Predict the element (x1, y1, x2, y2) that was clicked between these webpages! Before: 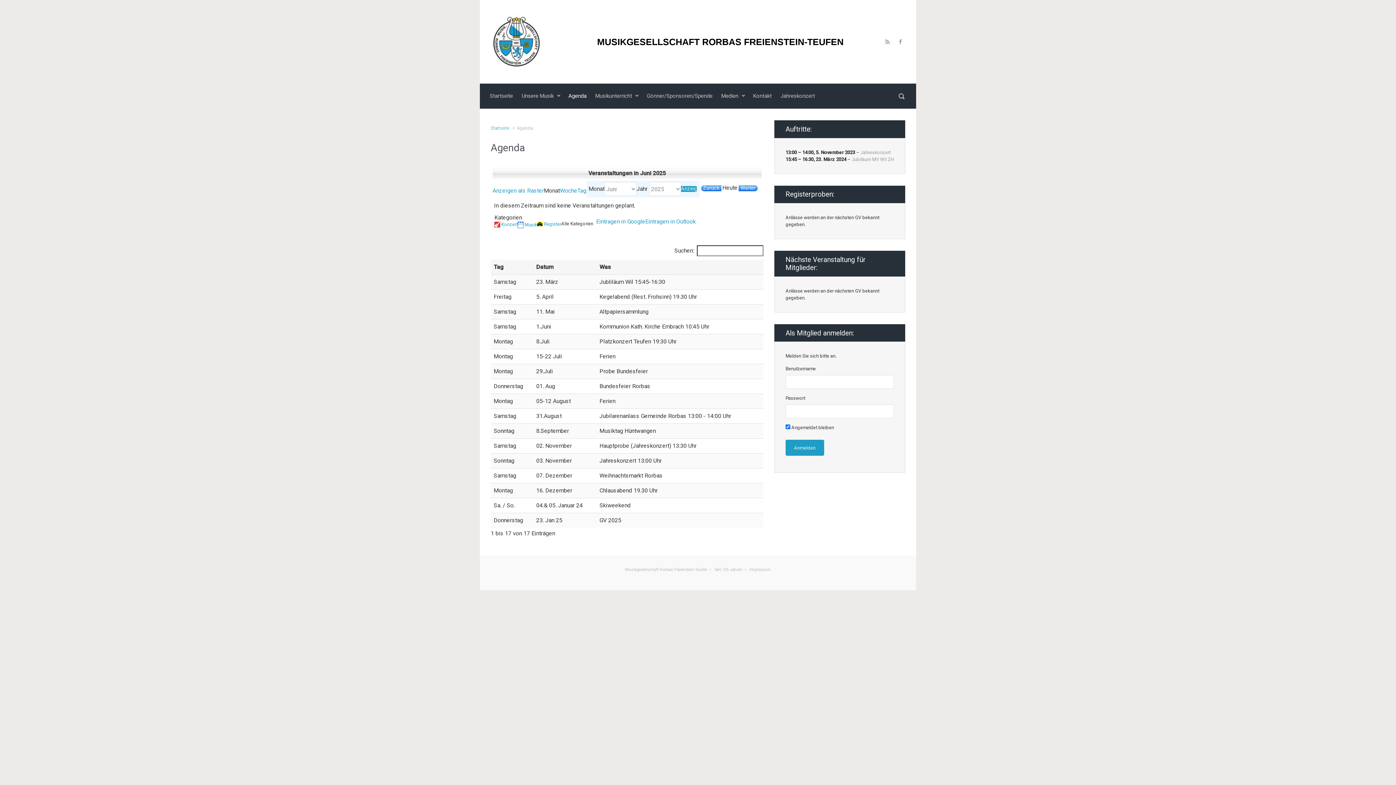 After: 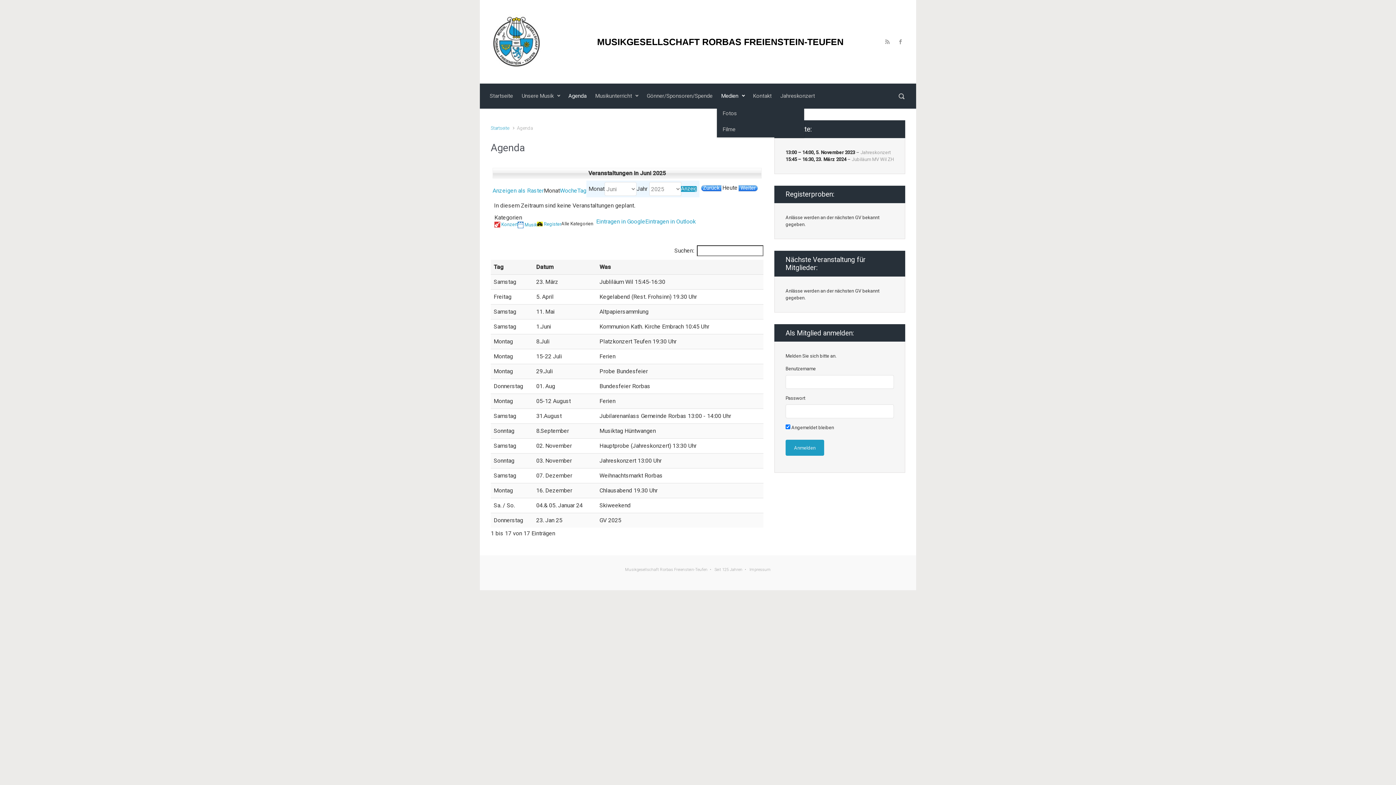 Action: label: Medien bbox: (718, 86, 747, 105)